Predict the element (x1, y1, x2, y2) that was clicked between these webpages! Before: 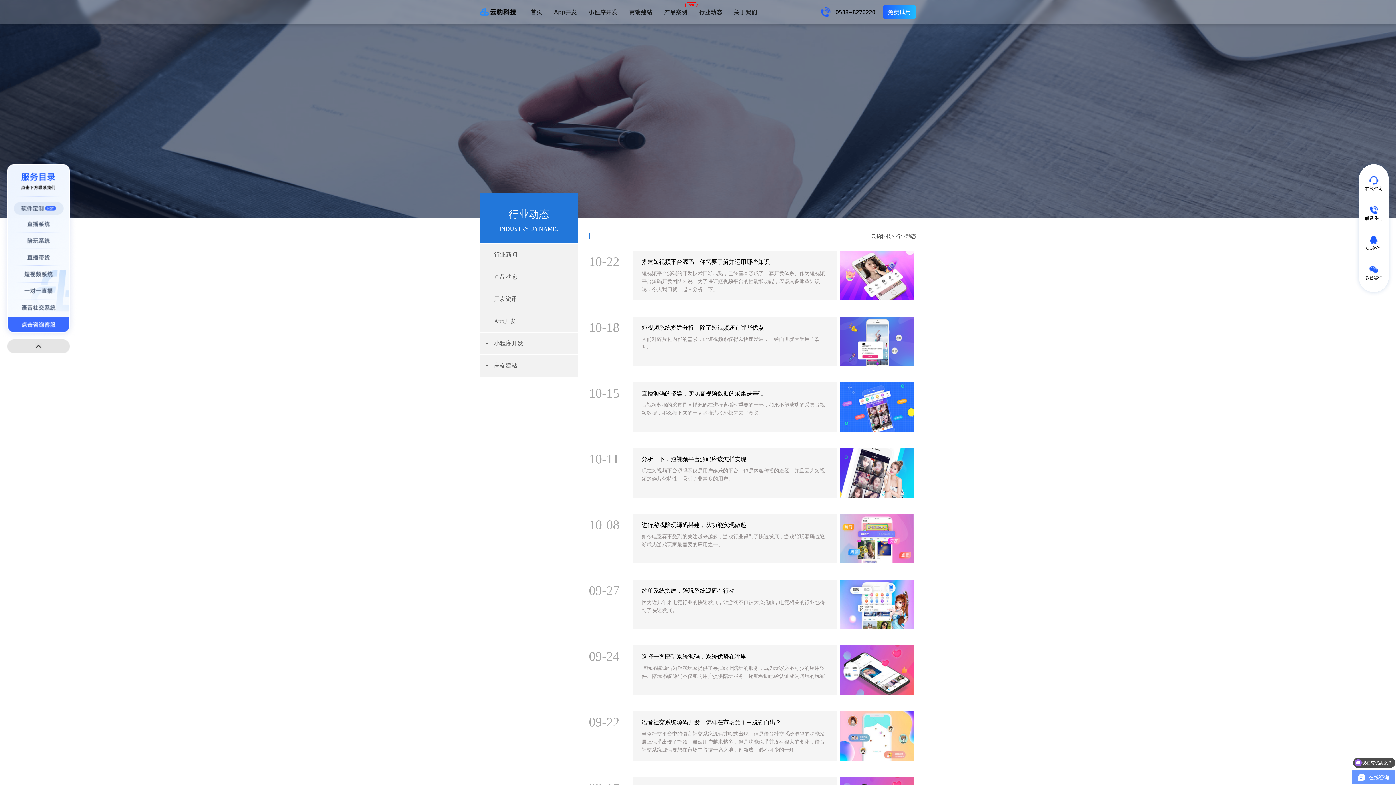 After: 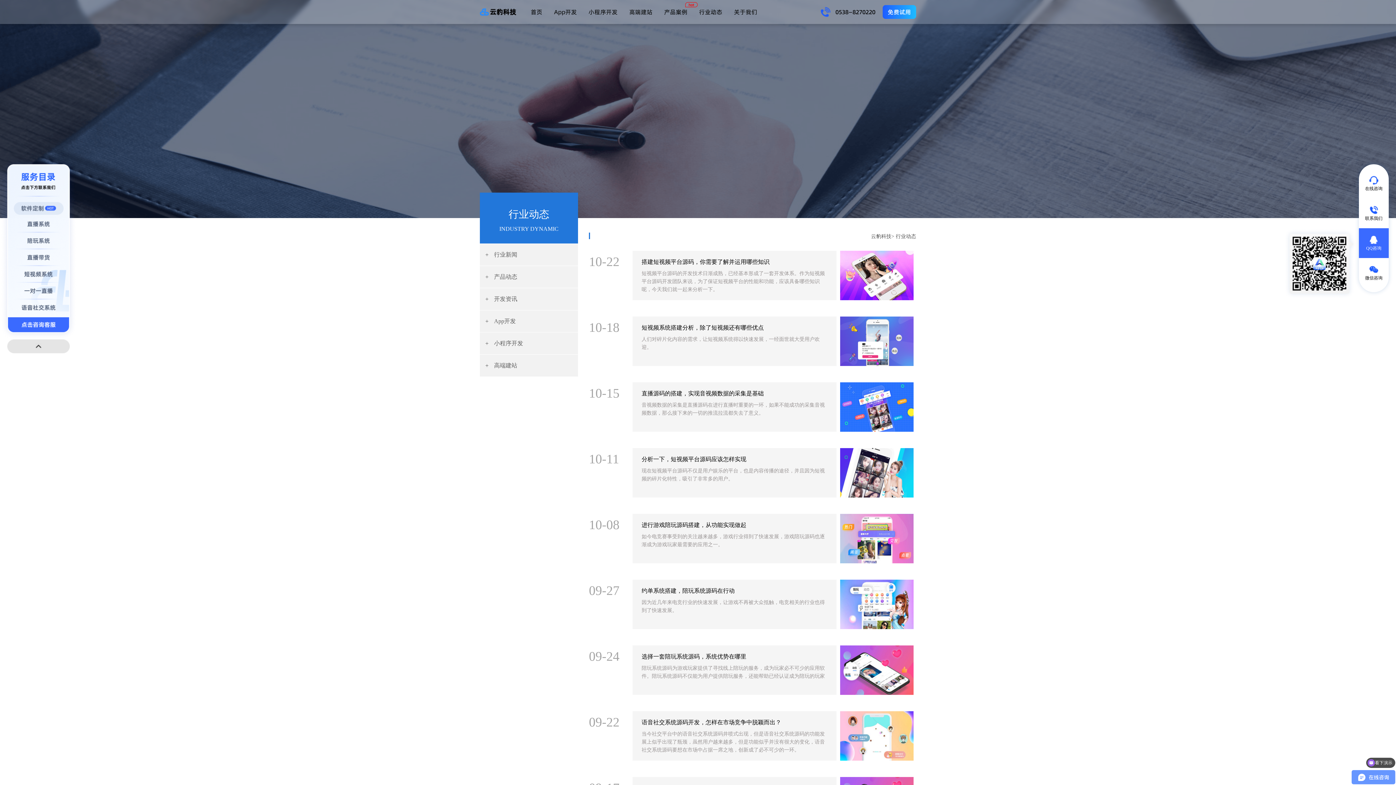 Action: label: QQ咨询 bbox: (1359, 228, 1389, 258)